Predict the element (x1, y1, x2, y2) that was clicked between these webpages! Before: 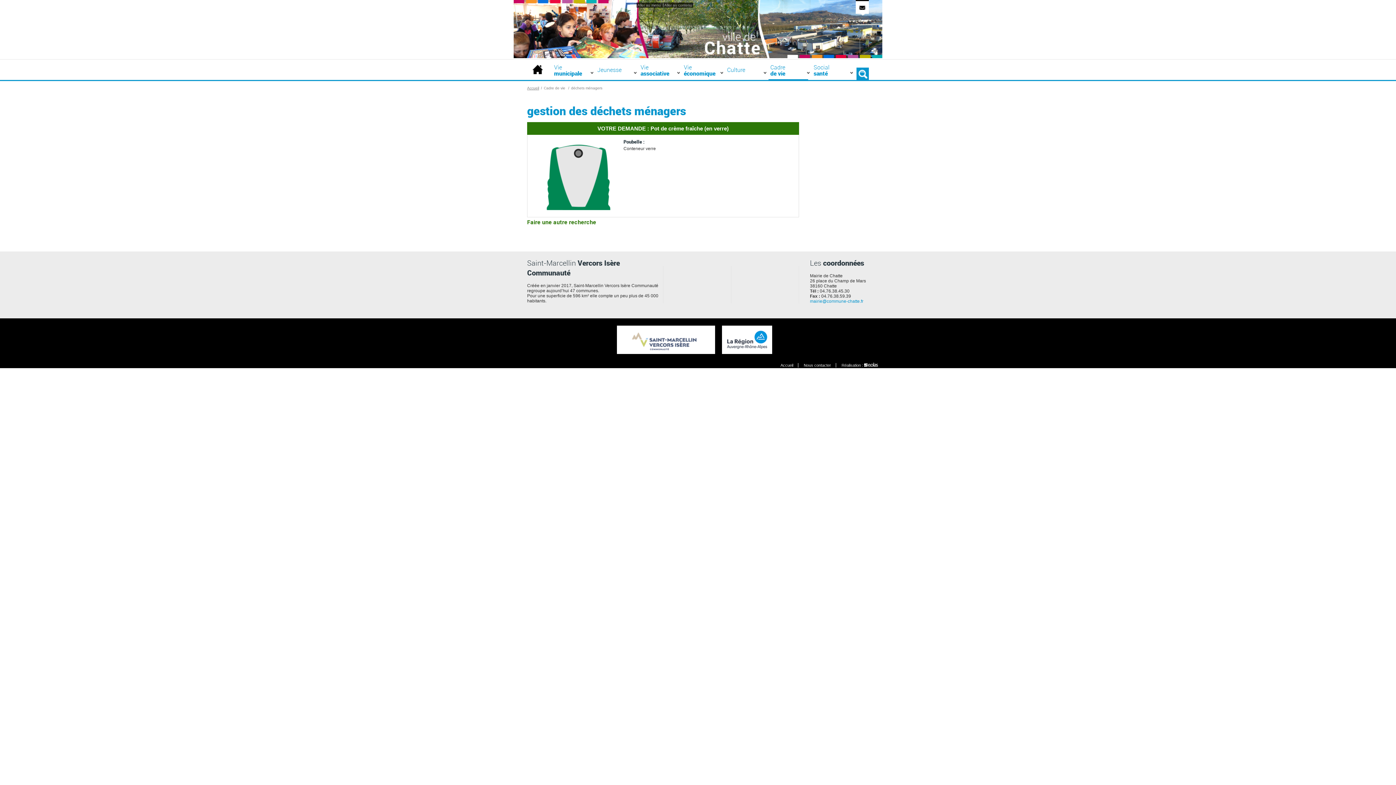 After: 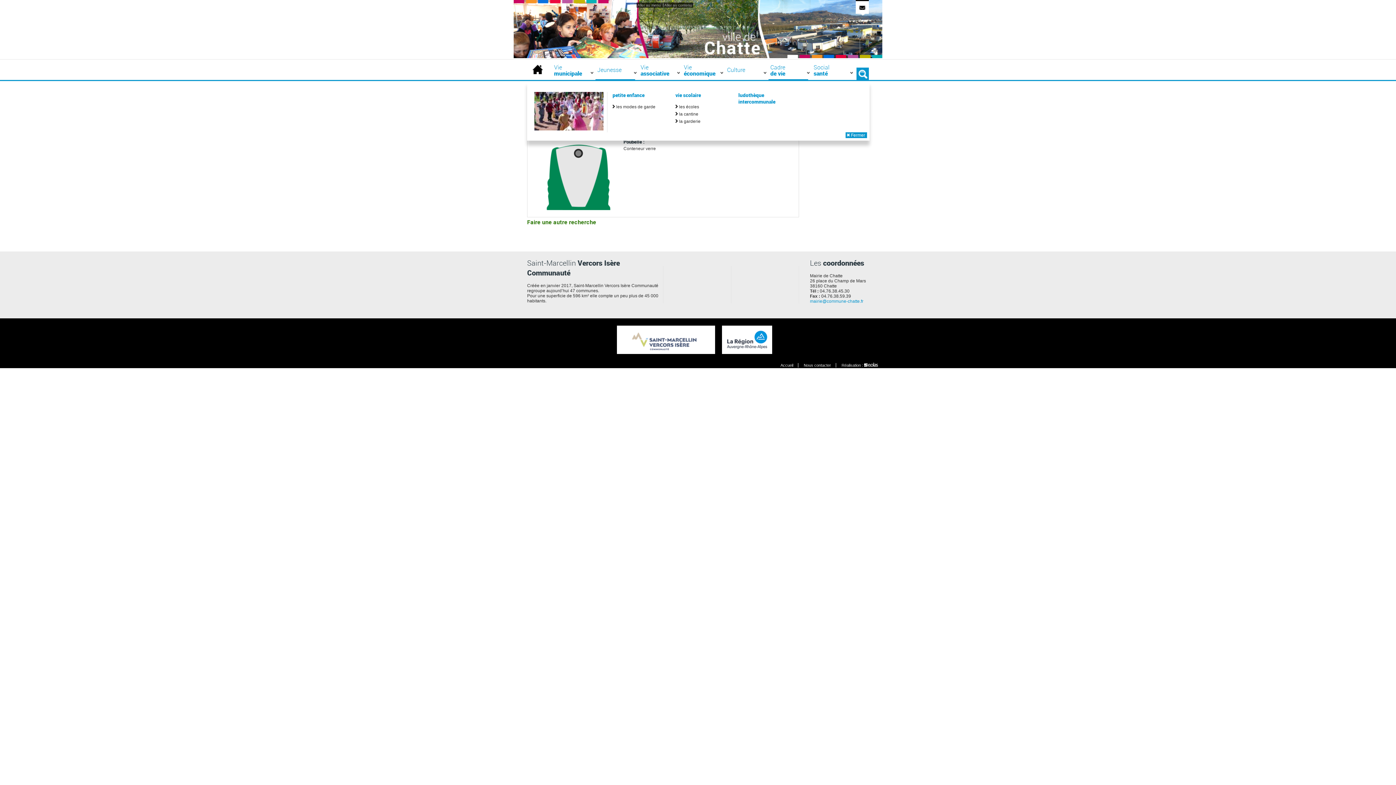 Action: label: Jeunesse bbox: (595, 59, 638, 85)